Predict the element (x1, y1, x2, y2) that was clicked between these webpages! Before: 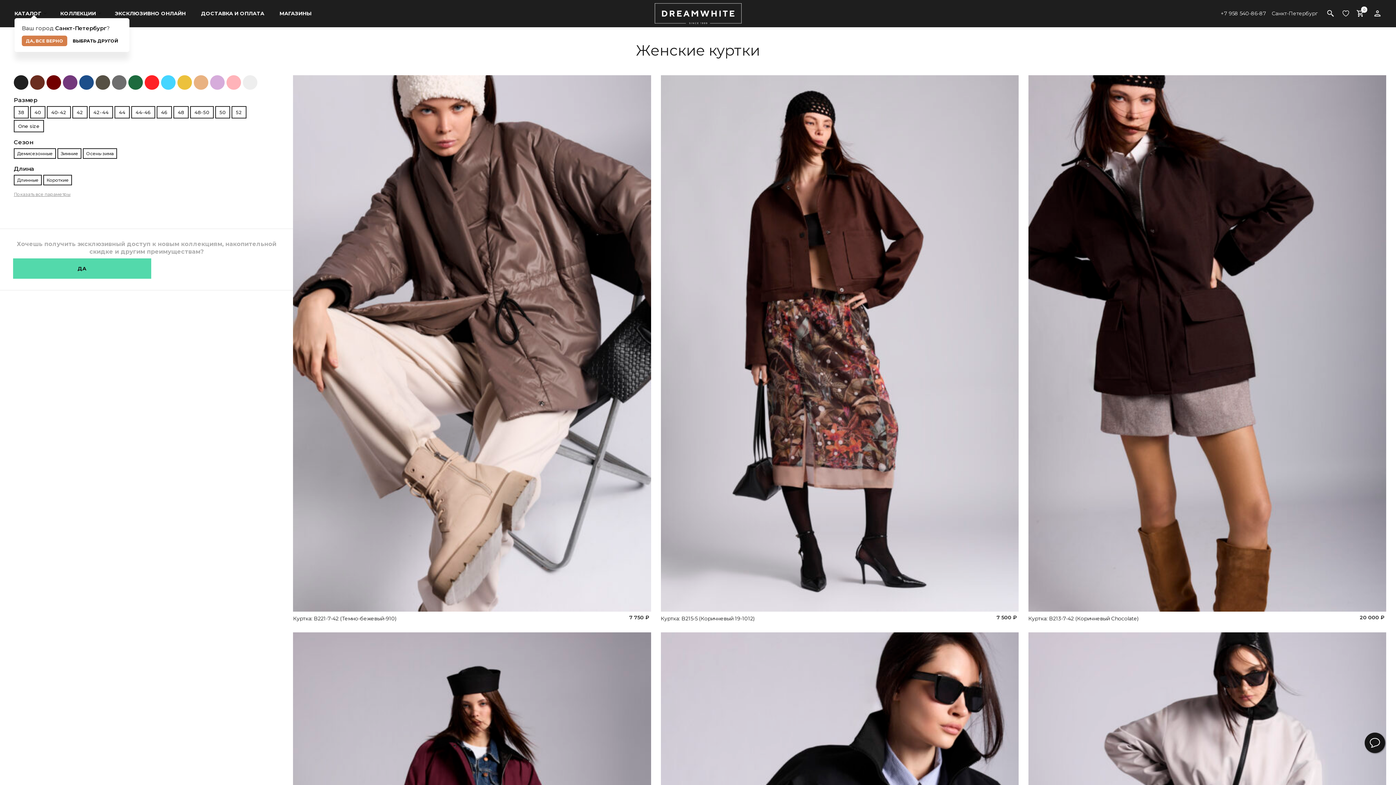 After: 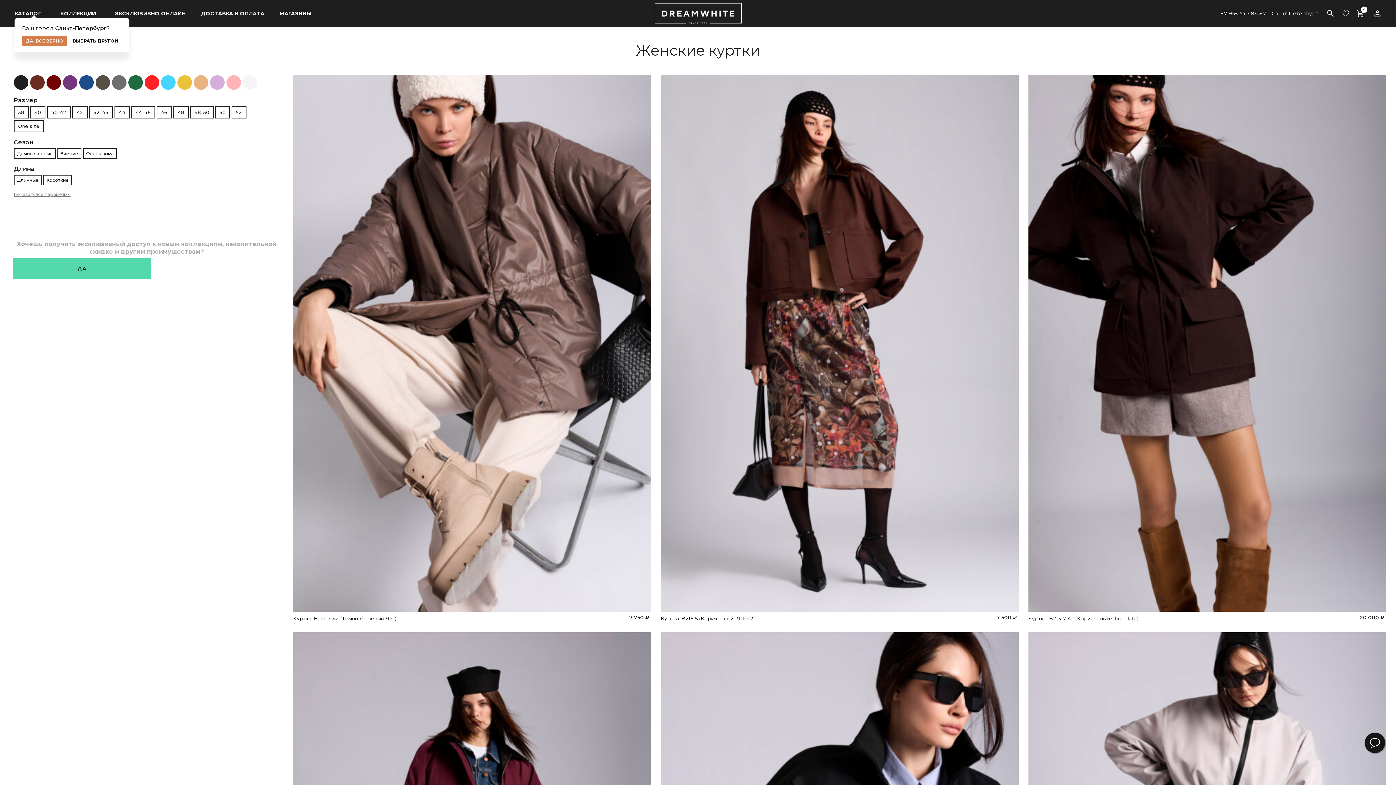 Action: bbox: (242, 75, 257, 89)